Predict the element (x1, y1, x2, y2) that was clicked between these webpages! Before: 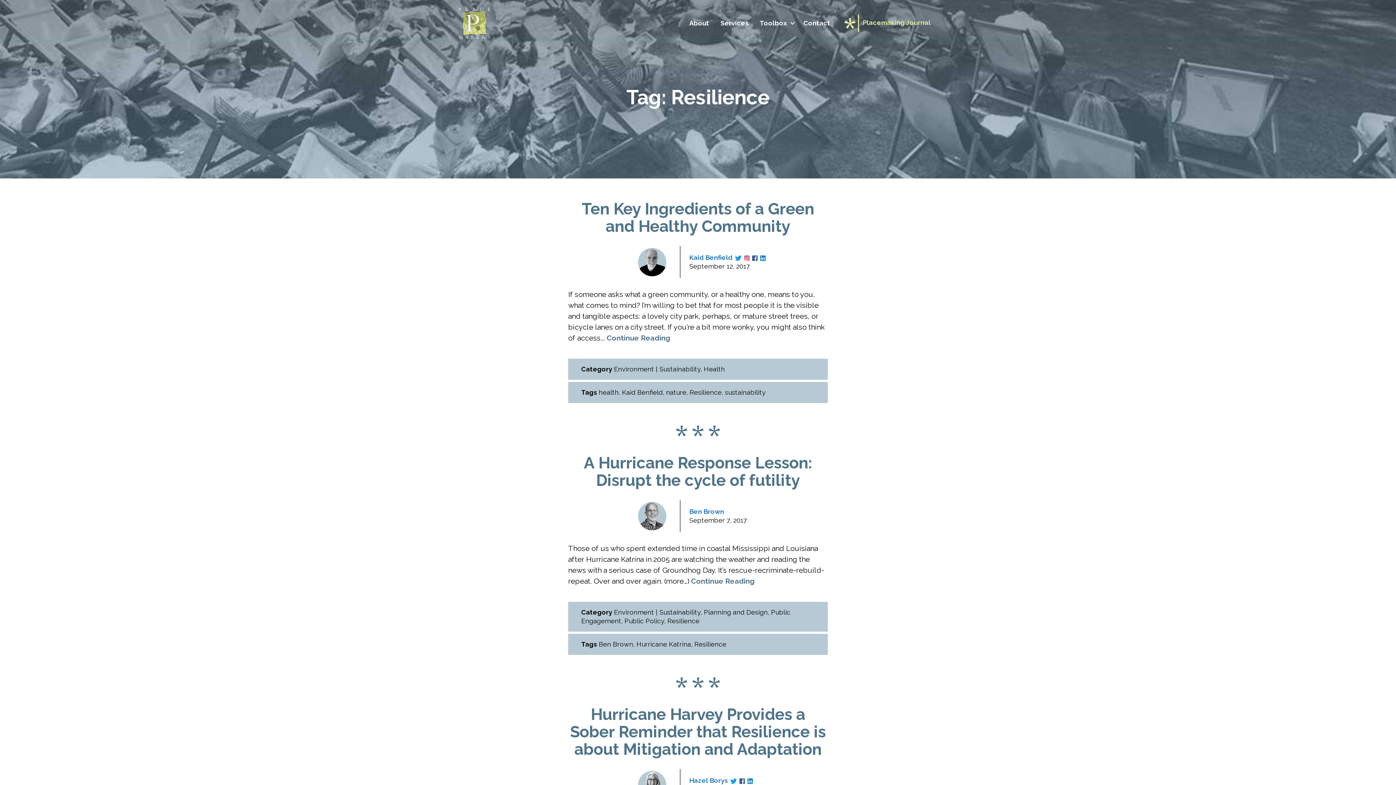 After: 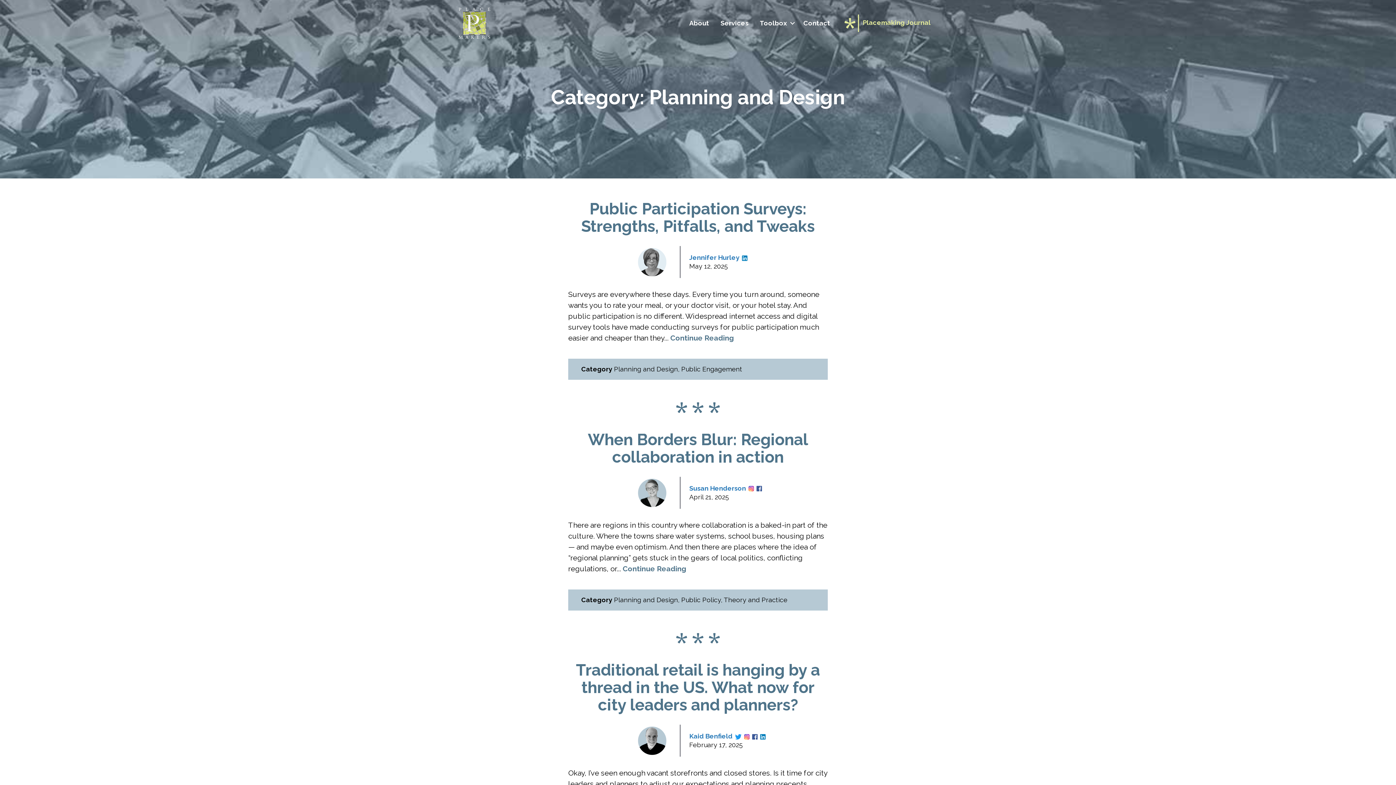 Action: bbox: (704, 608, 768, 616) label: Planning and Design